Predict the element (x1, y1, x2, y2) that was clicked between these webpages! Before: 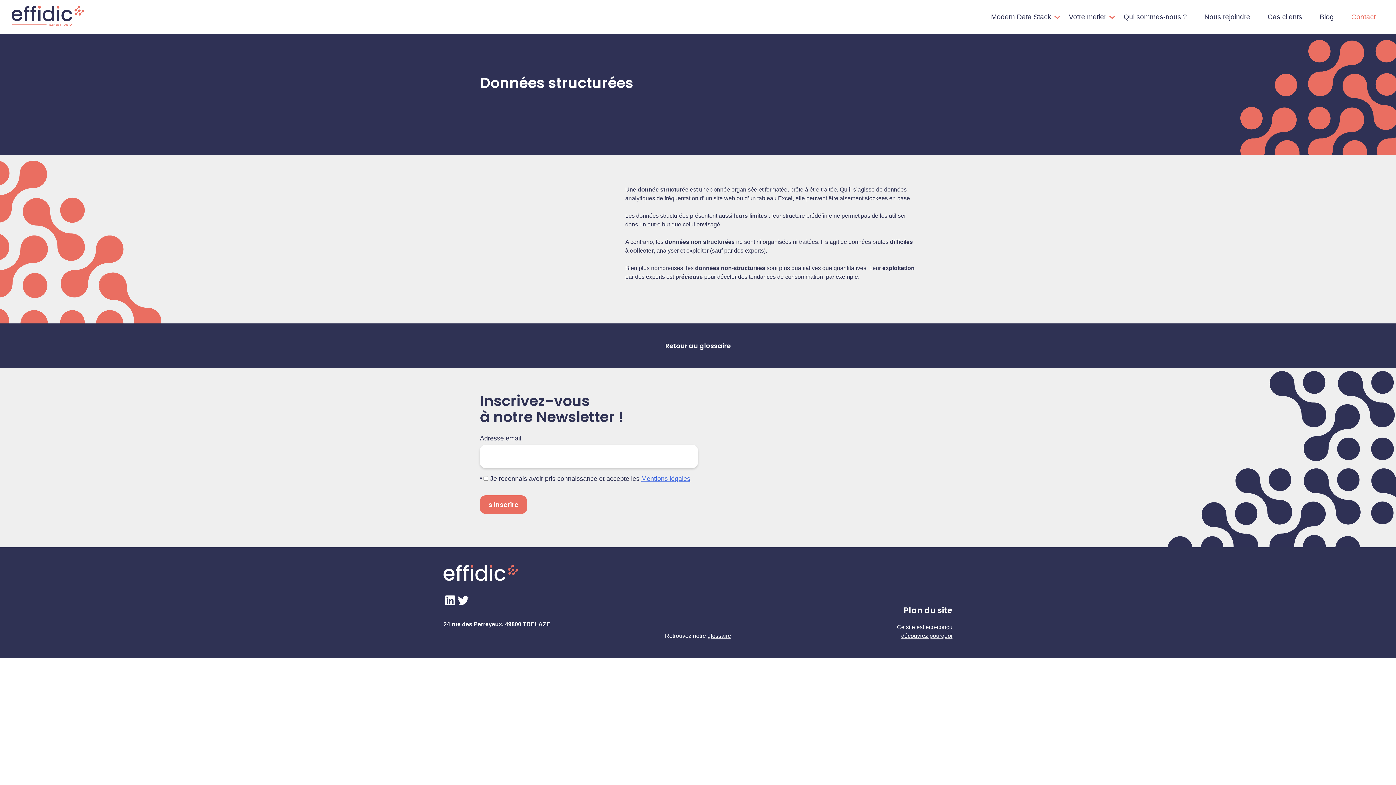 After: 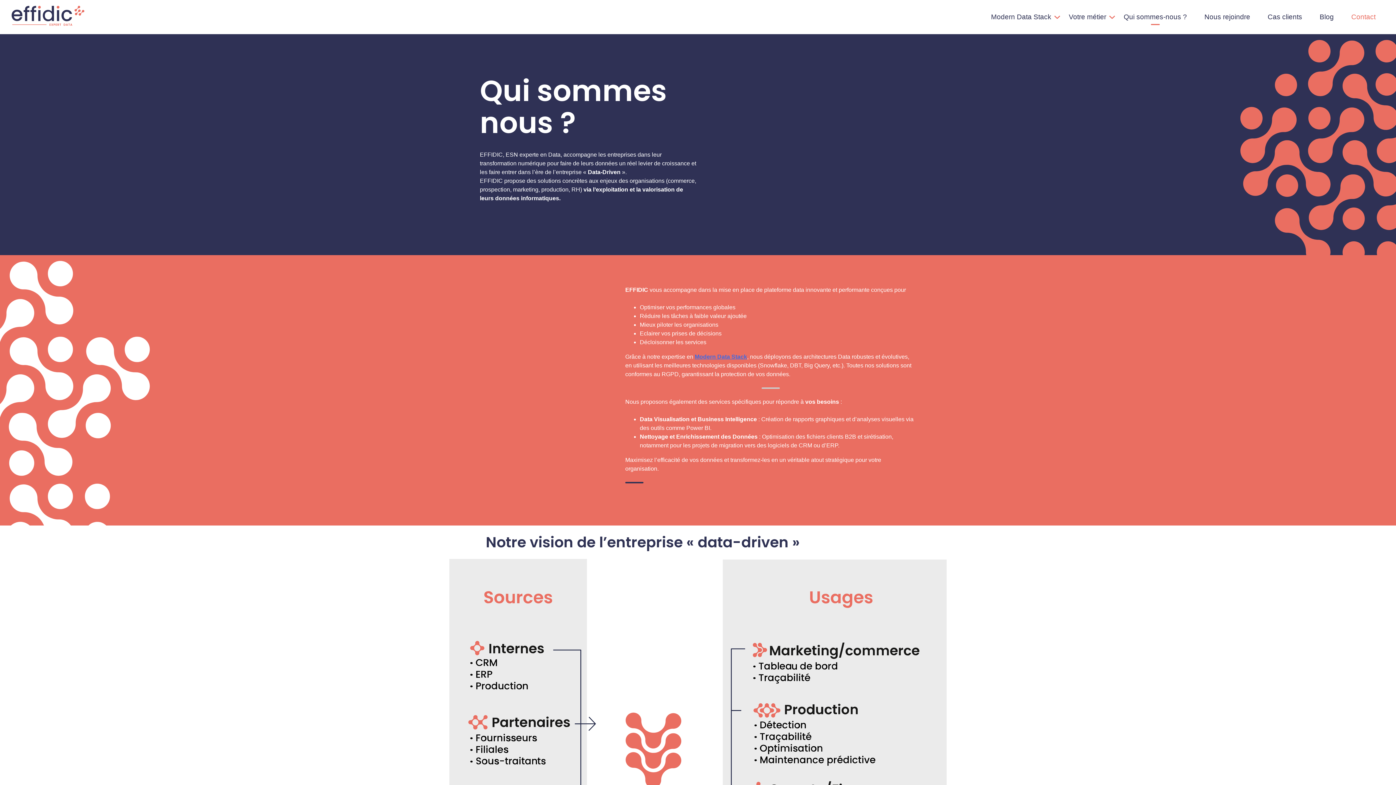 Action: bbox: (1124, 12, 1187, 22) label: Qui sommes-nous ?